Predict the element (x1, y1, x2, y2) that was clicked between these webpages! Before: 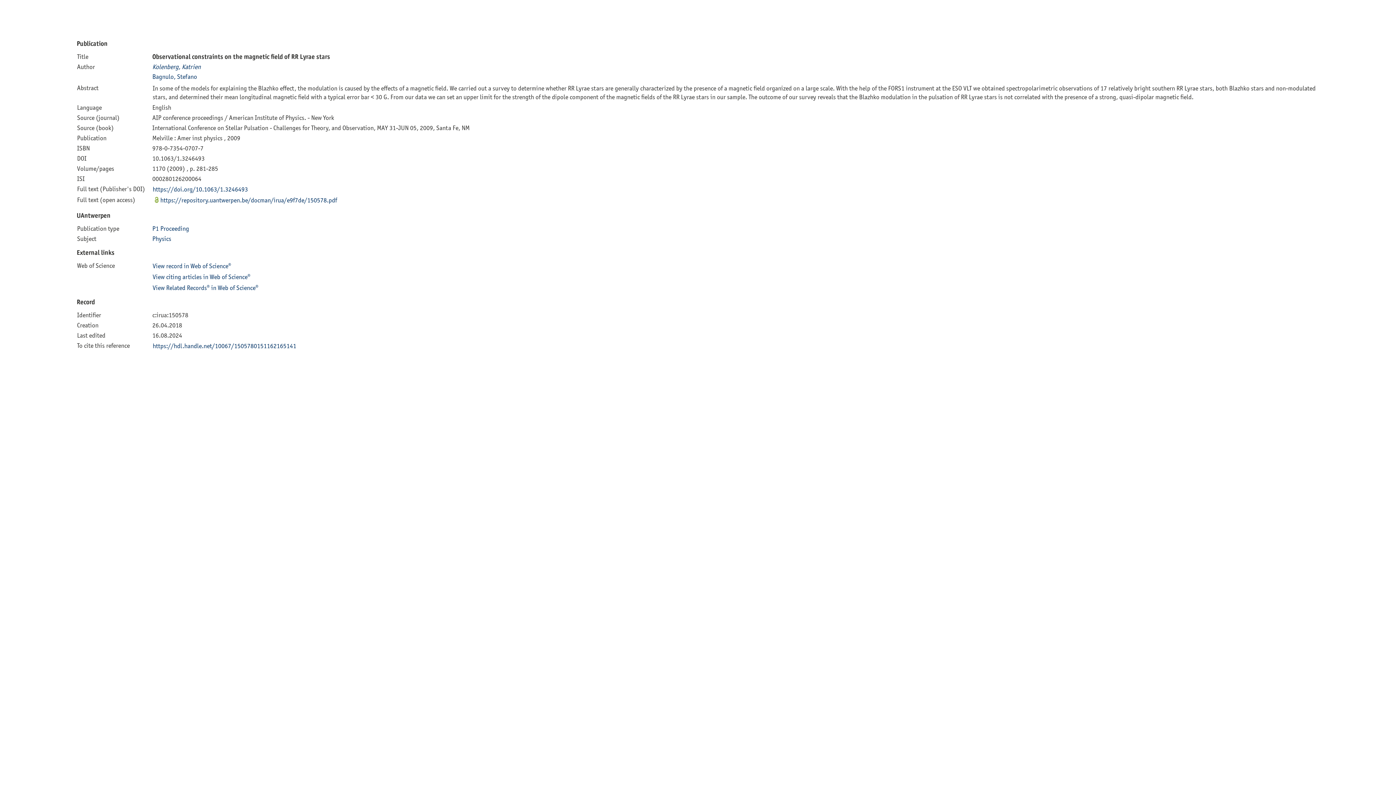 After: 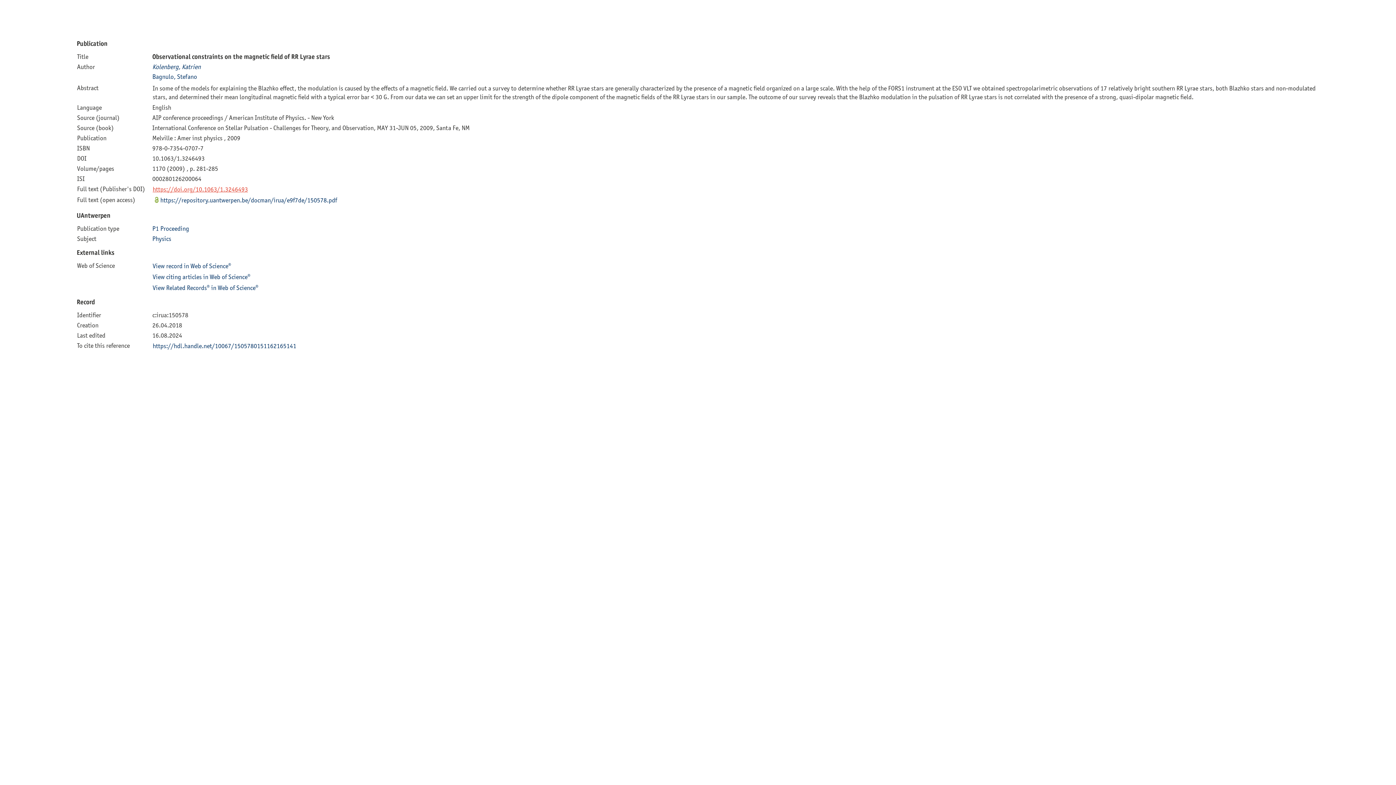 Action: label: https://doi.org/10.1063/1.3246493 bbox: (152, 185, 248, 192)